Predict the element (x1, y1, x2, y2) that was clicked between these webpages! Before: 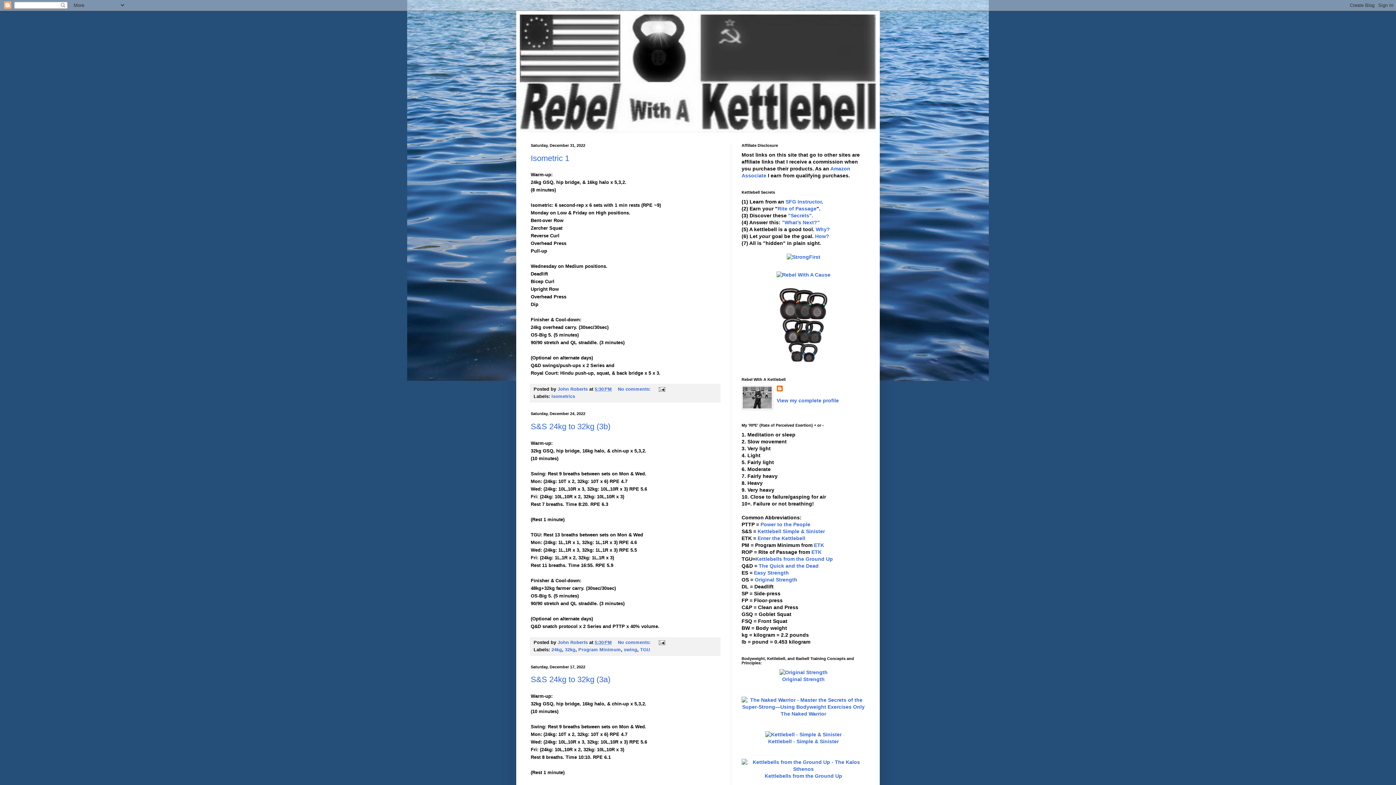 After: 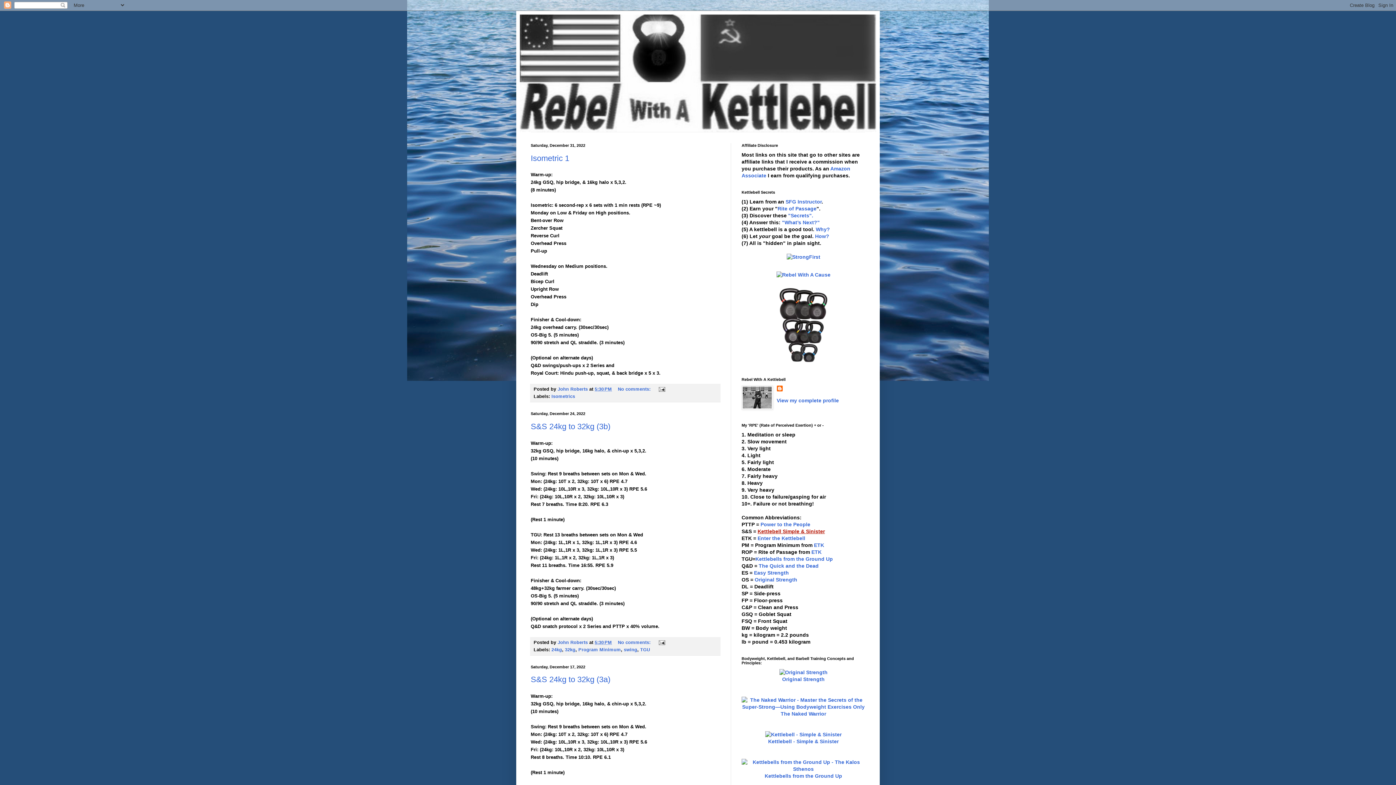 Action: label: Kettlebell Simple & Sinister bbox: (757, 528, 825, 534)